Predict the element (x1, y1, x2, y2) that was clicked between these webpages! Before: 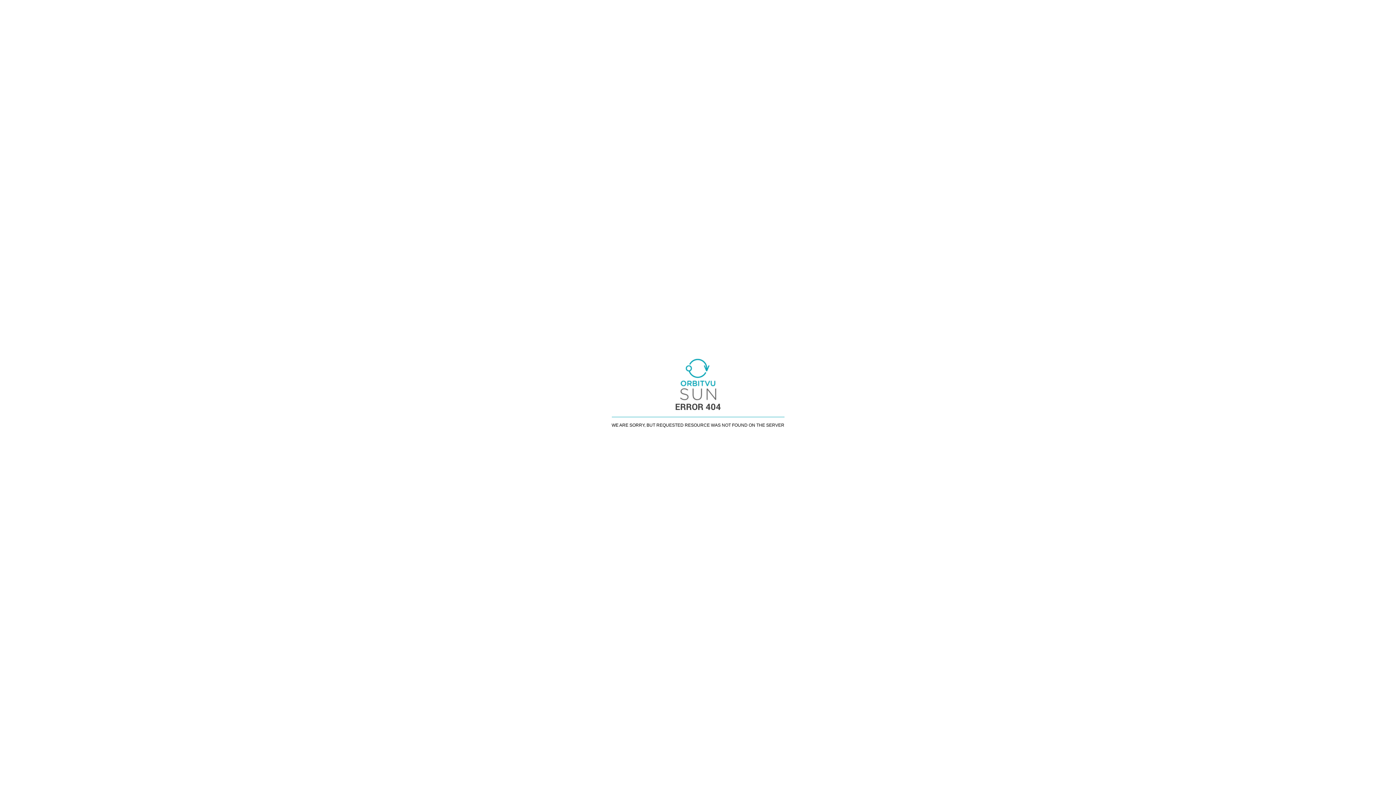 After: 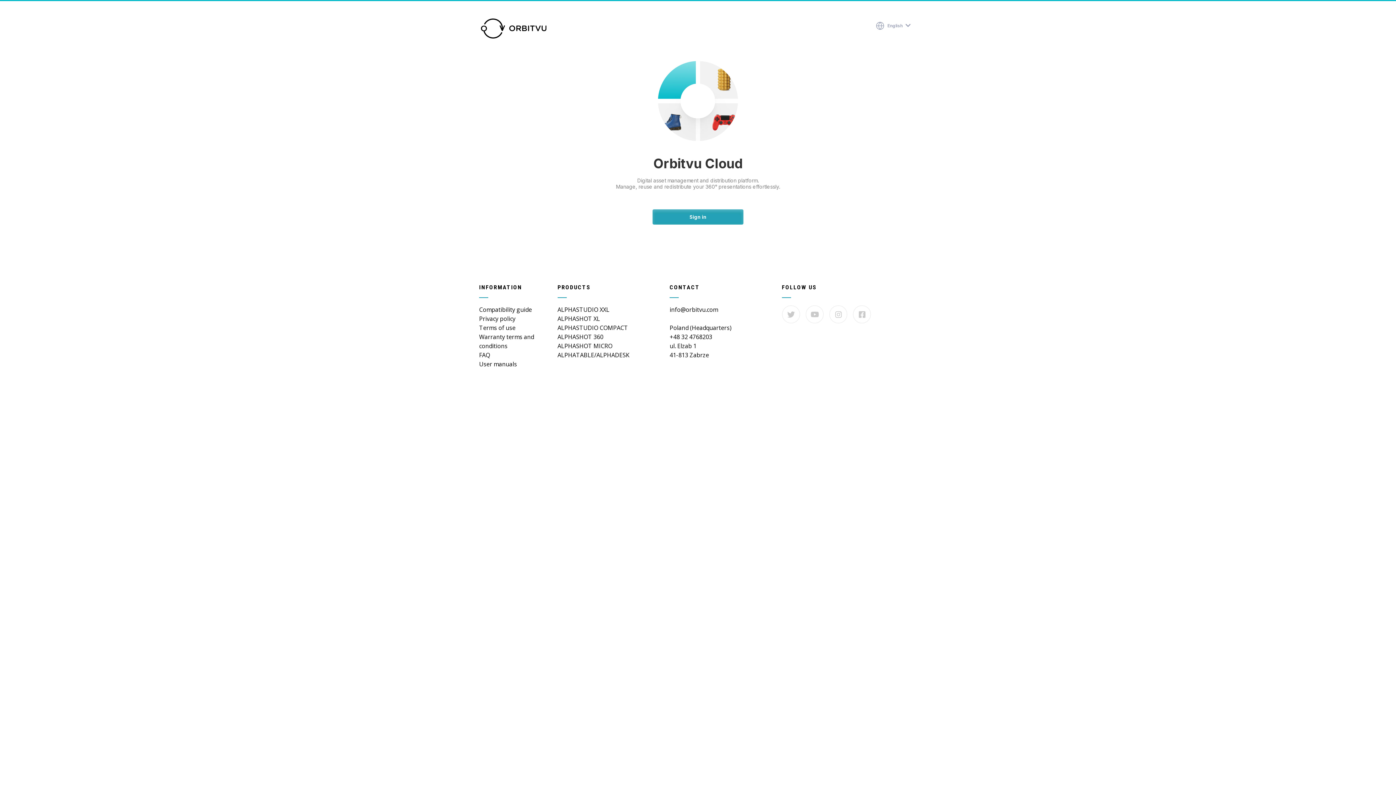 Action: bbox: (680, 358, 716, 401)